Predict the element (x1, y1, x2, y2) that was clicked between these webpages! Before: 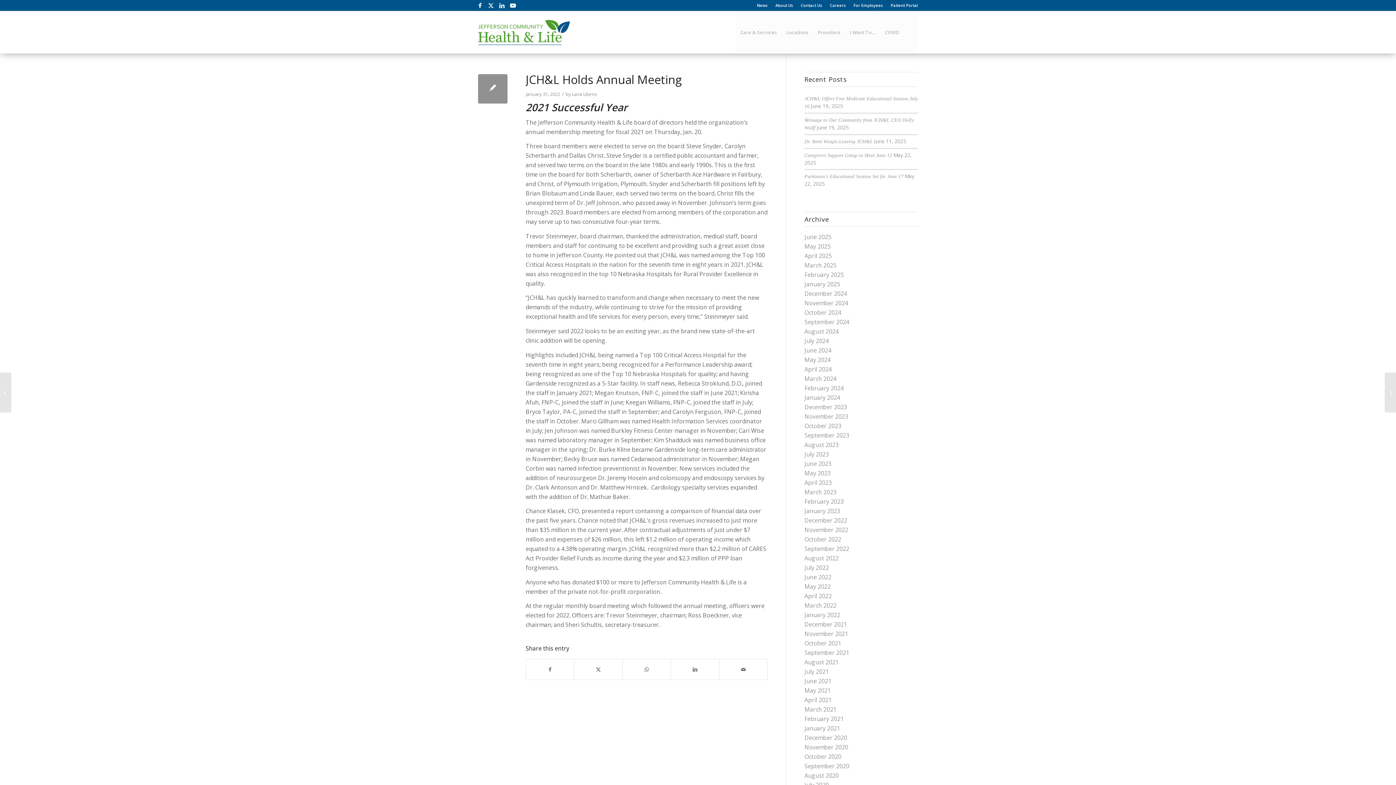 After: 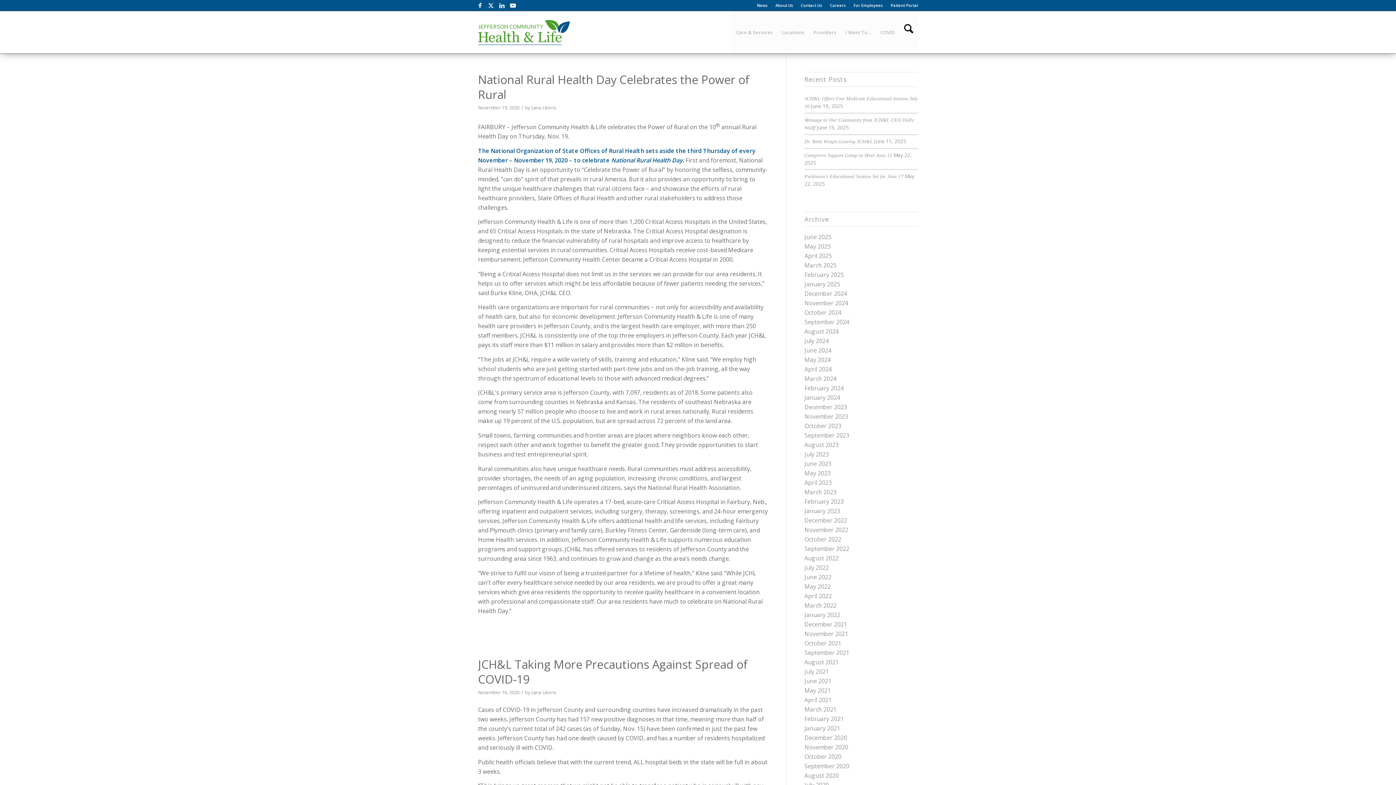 Action: bbox: (804, 743, 848, 751) label: November 2020